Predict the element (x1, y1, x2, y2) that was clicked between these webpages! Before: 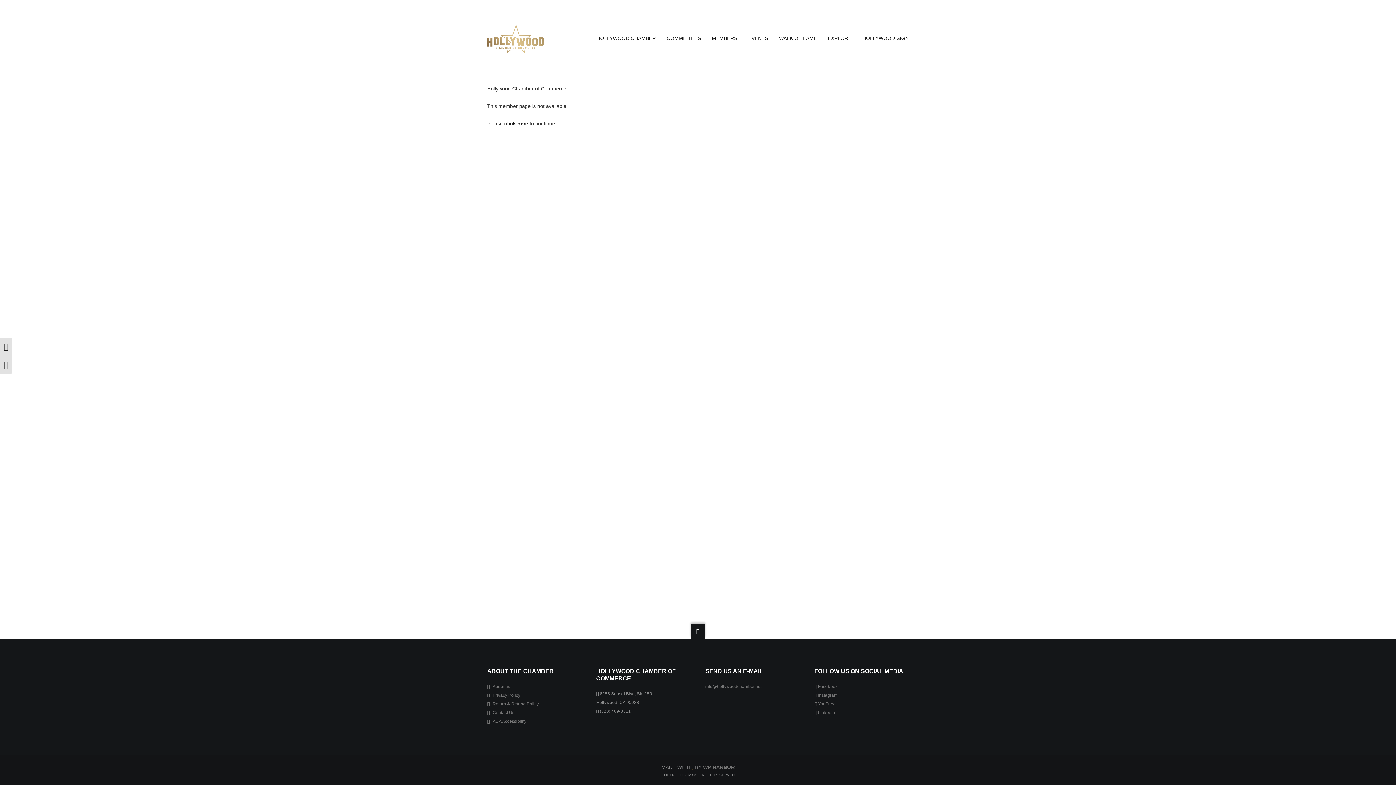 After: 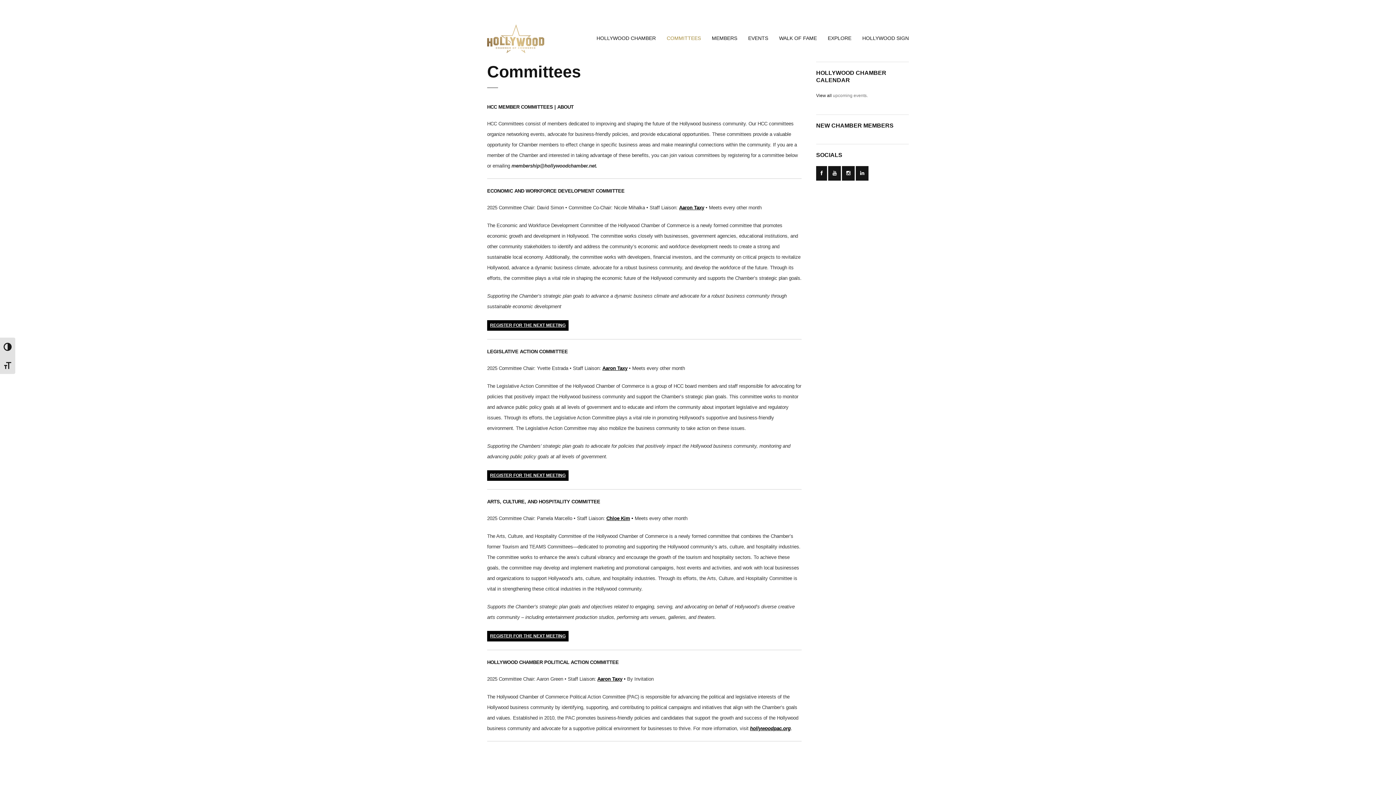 Action: bbox: (661, 21, 706, 54) label: COMMITTEES